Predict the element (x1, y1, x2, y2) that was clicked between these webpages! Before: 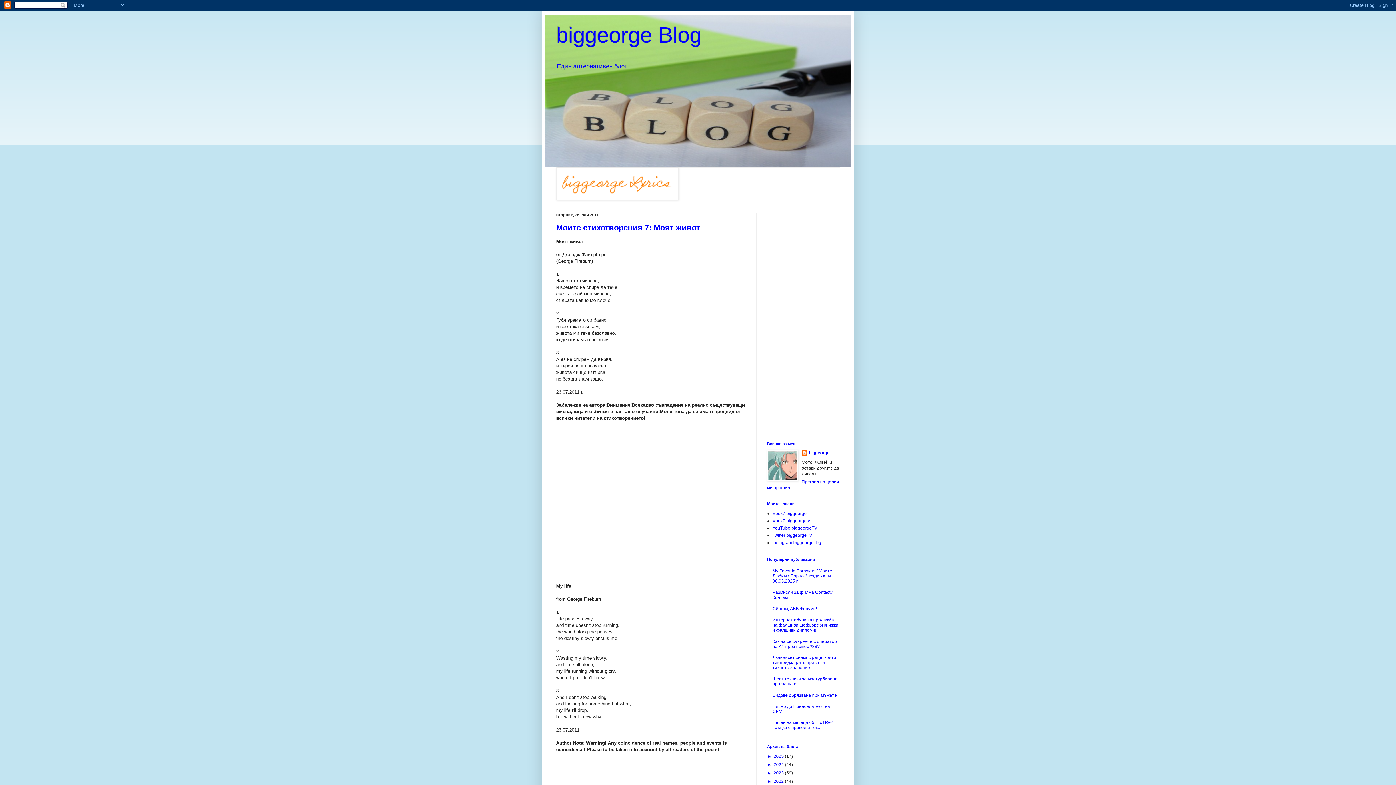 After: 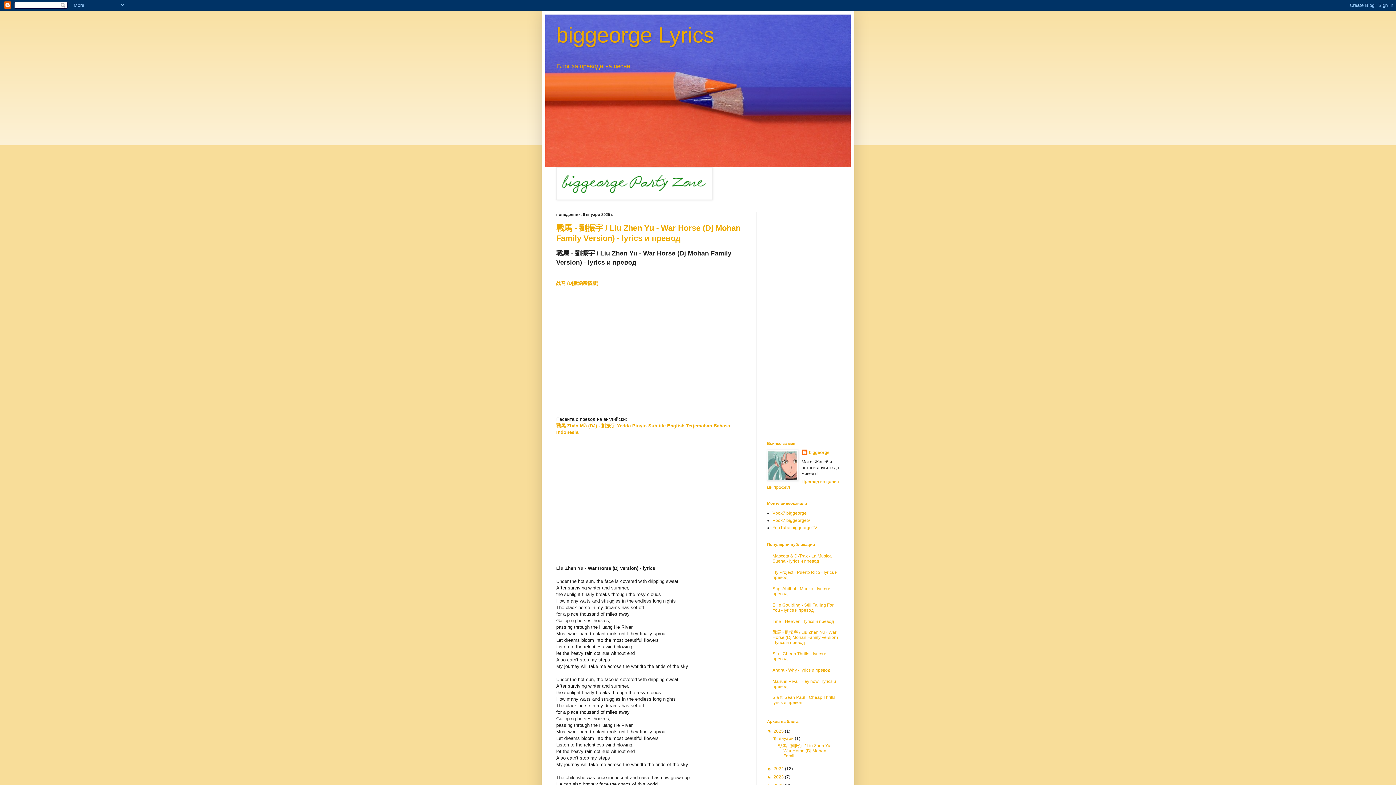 Action: bbox: (556, 196, 678, 201)